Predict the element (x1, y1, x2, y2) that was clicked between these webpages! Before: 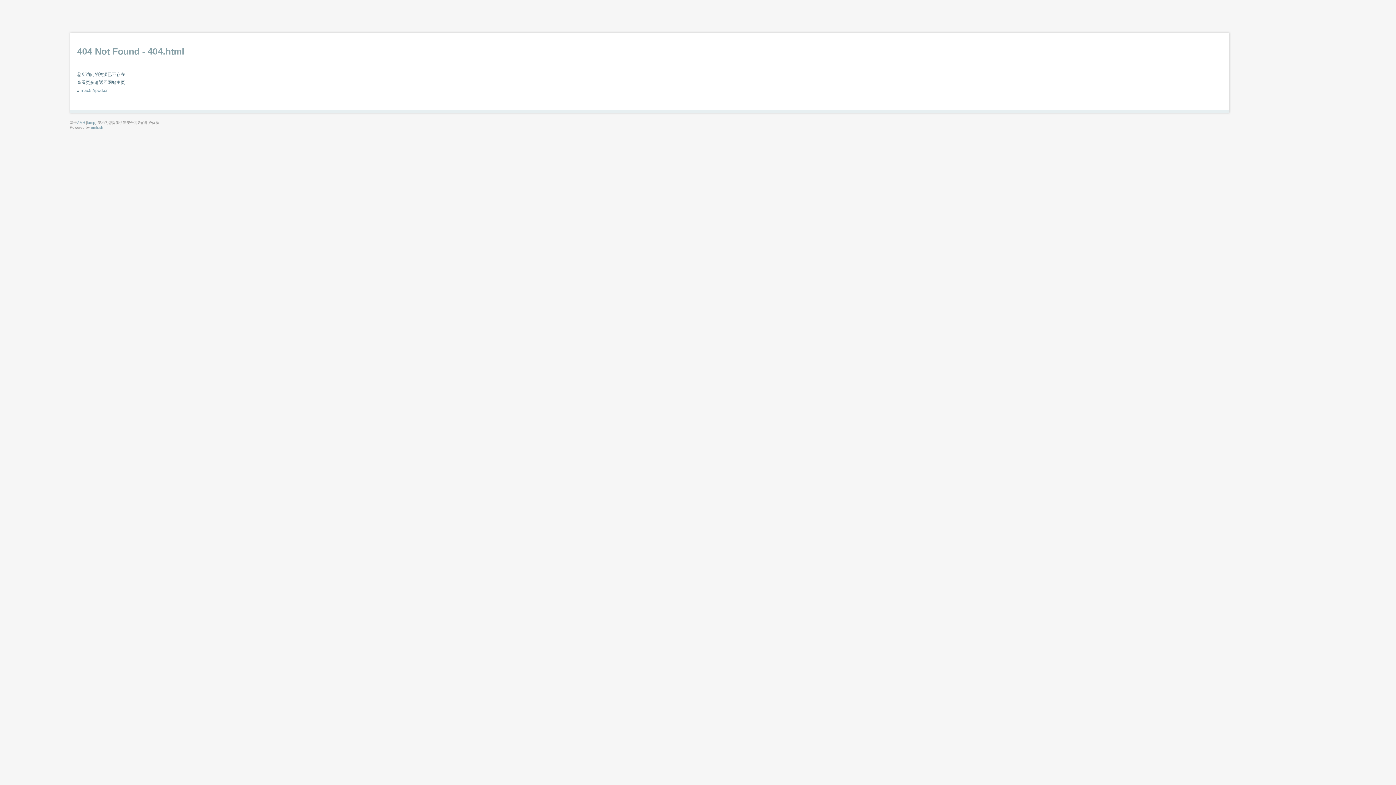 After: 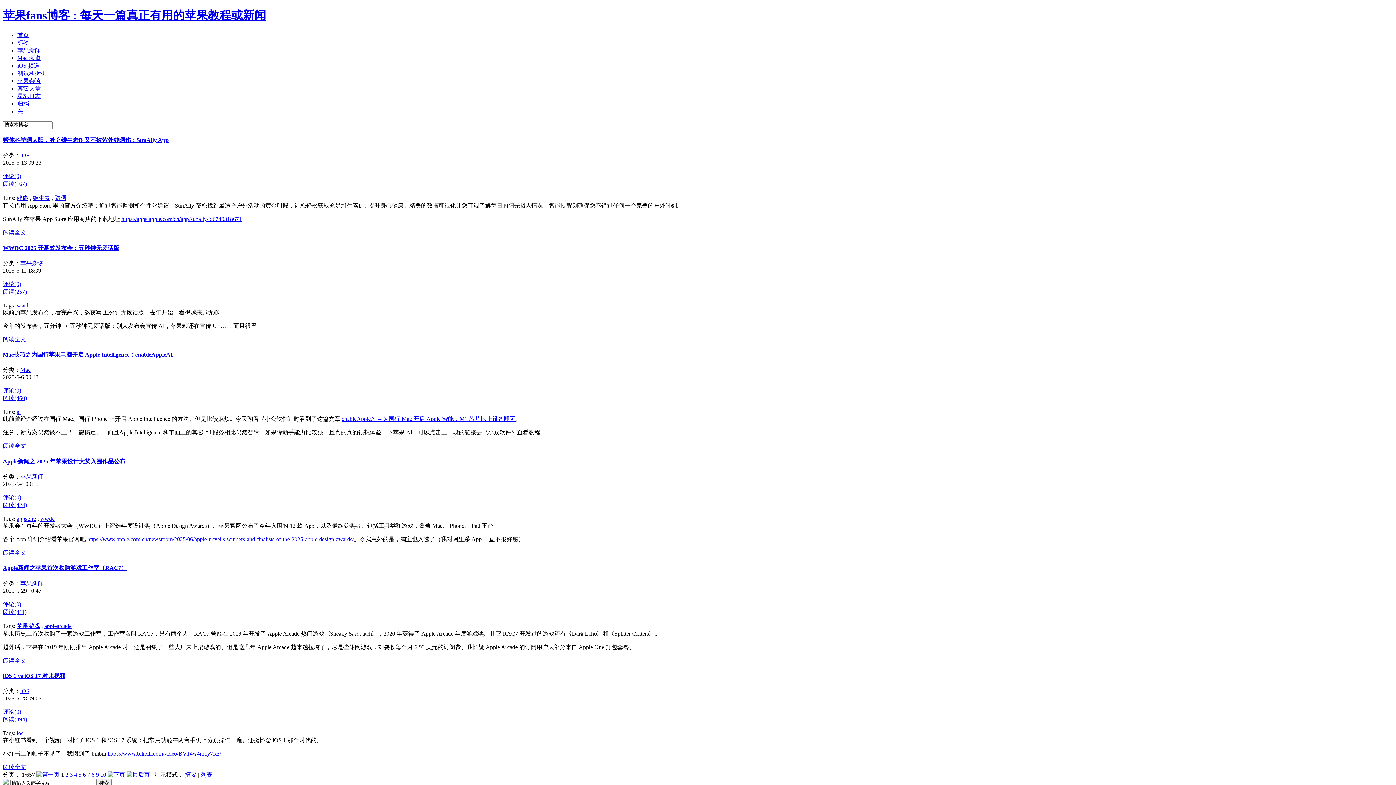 Action: bbox: (80, 88, 108, 93) label: mac52ipod.cn